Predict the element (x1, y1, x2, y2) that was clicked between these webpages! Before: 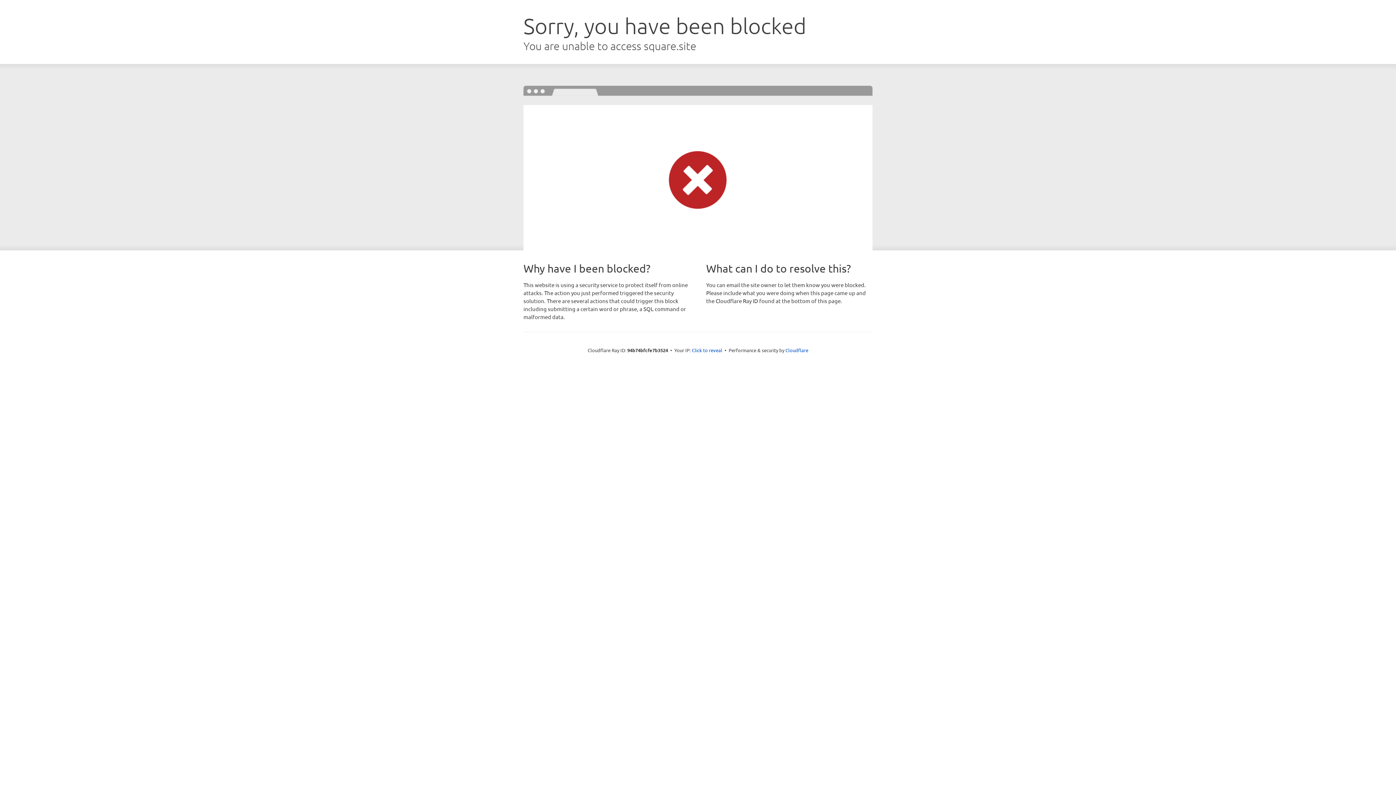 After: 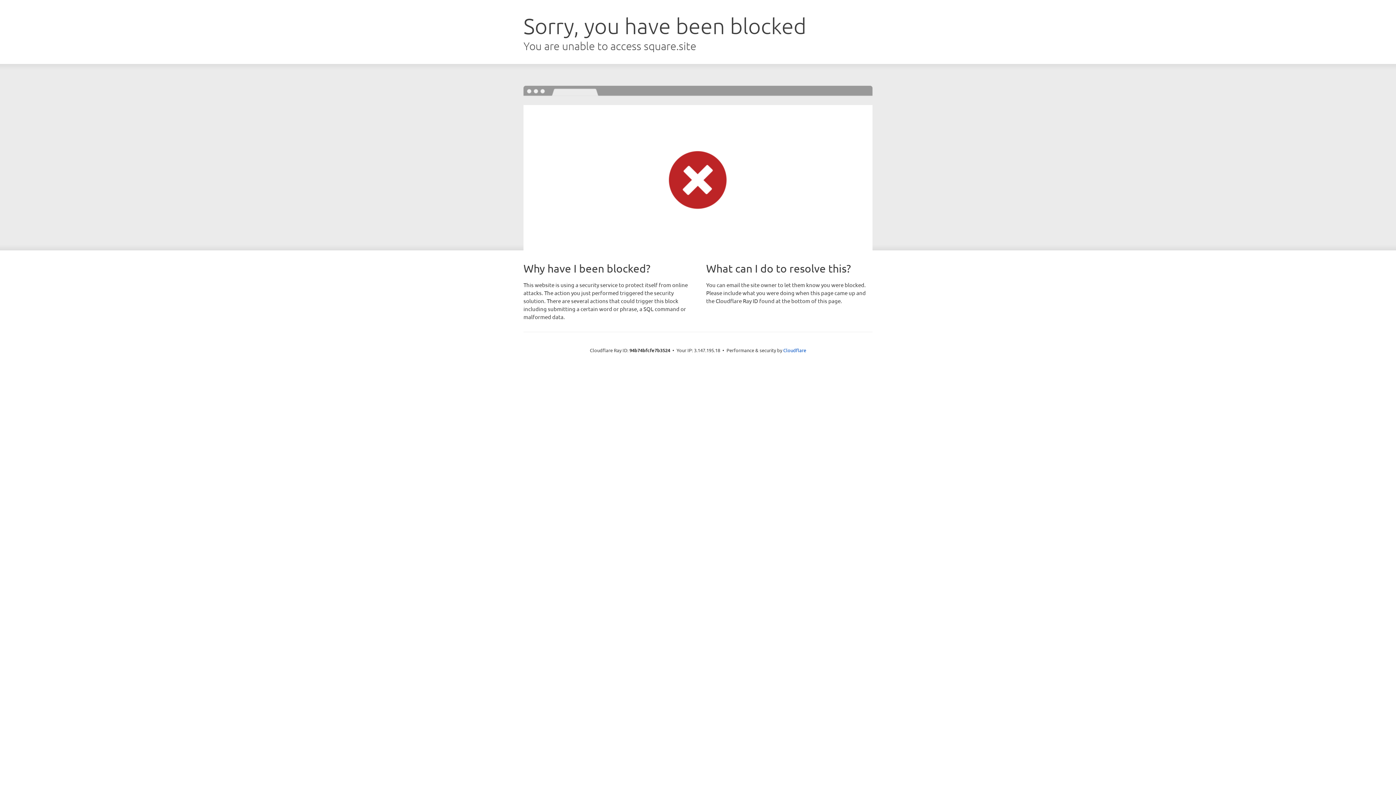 Action: bbox: (692, 346, 722, 353) label: Click to reveal